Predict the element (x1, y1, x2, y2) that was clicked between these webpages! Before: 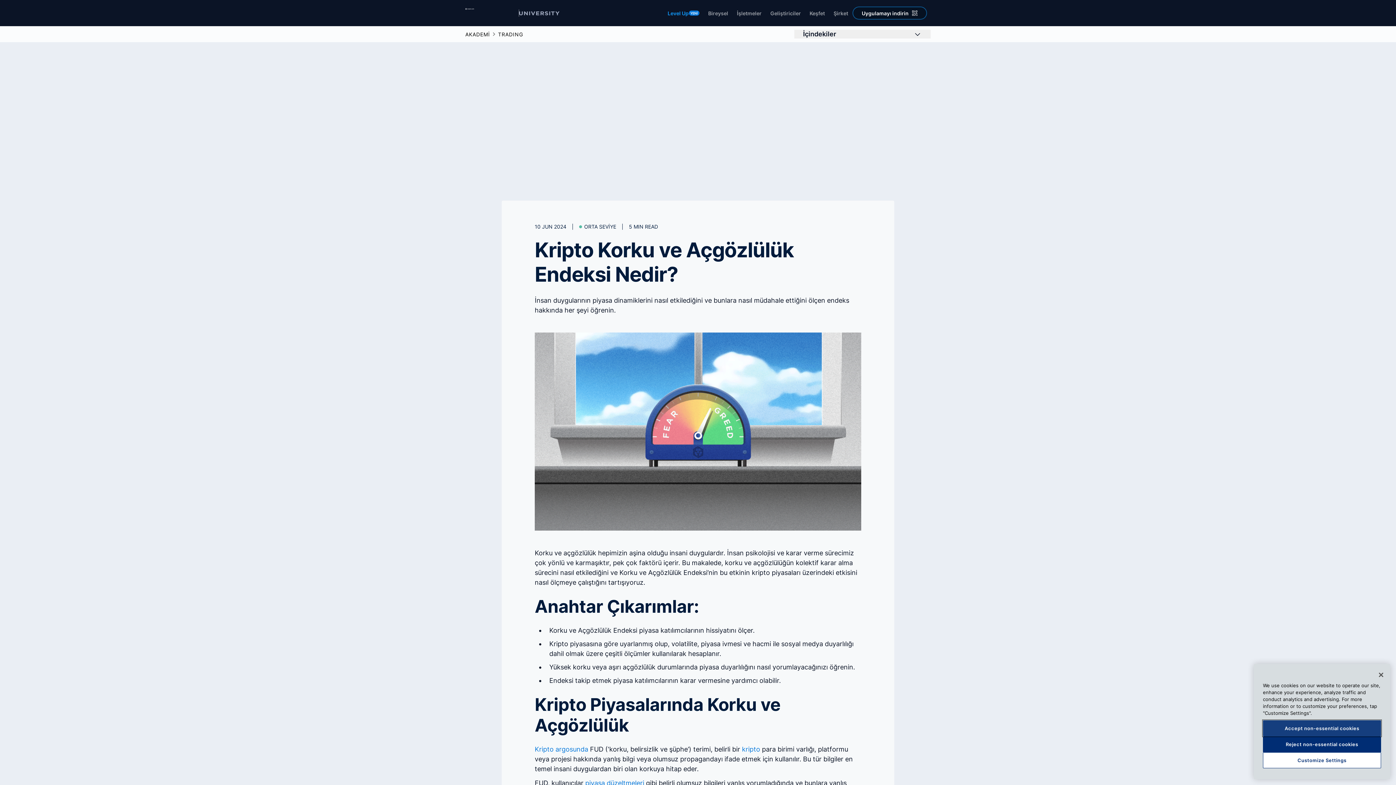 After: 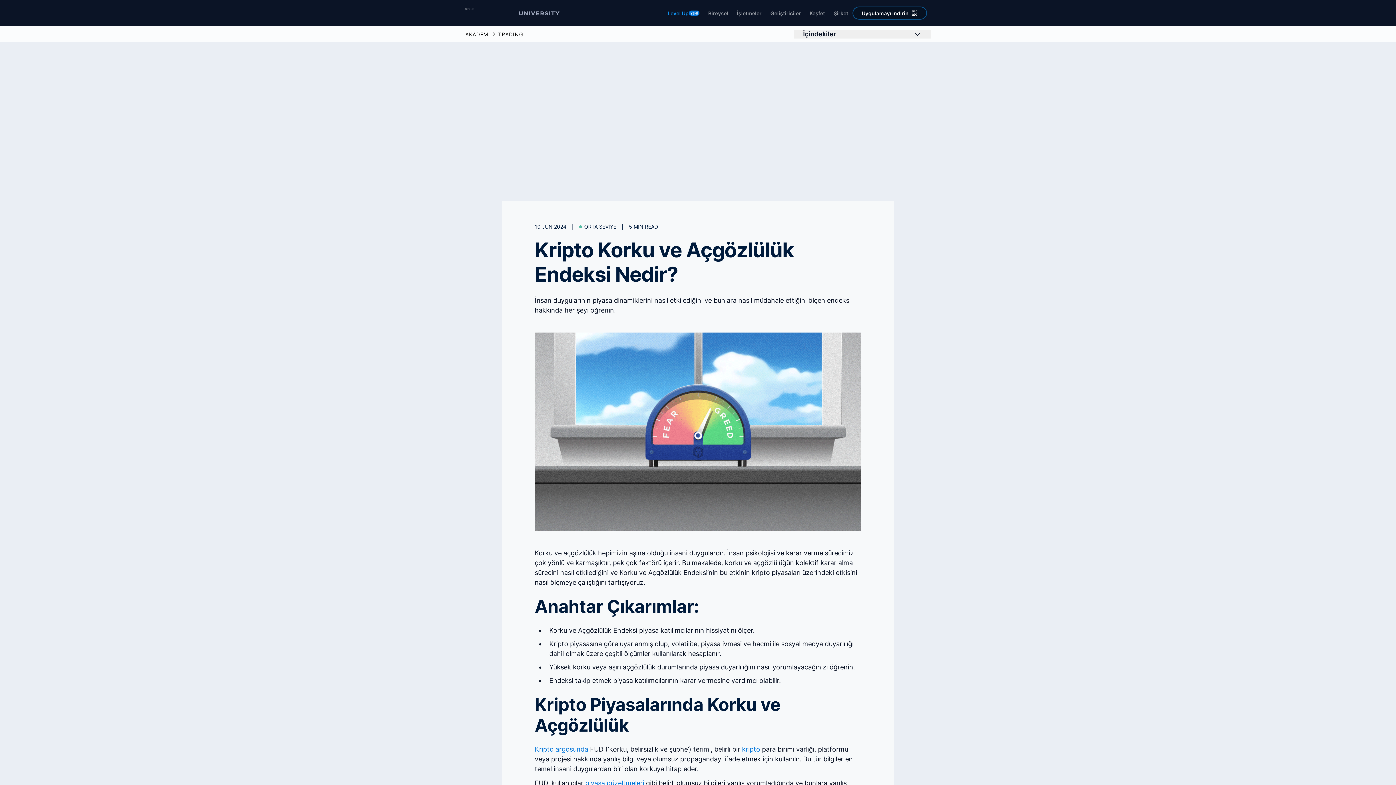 Action: bbox: (1263, 720, 1381, 736) label: Accept non-essential cookies